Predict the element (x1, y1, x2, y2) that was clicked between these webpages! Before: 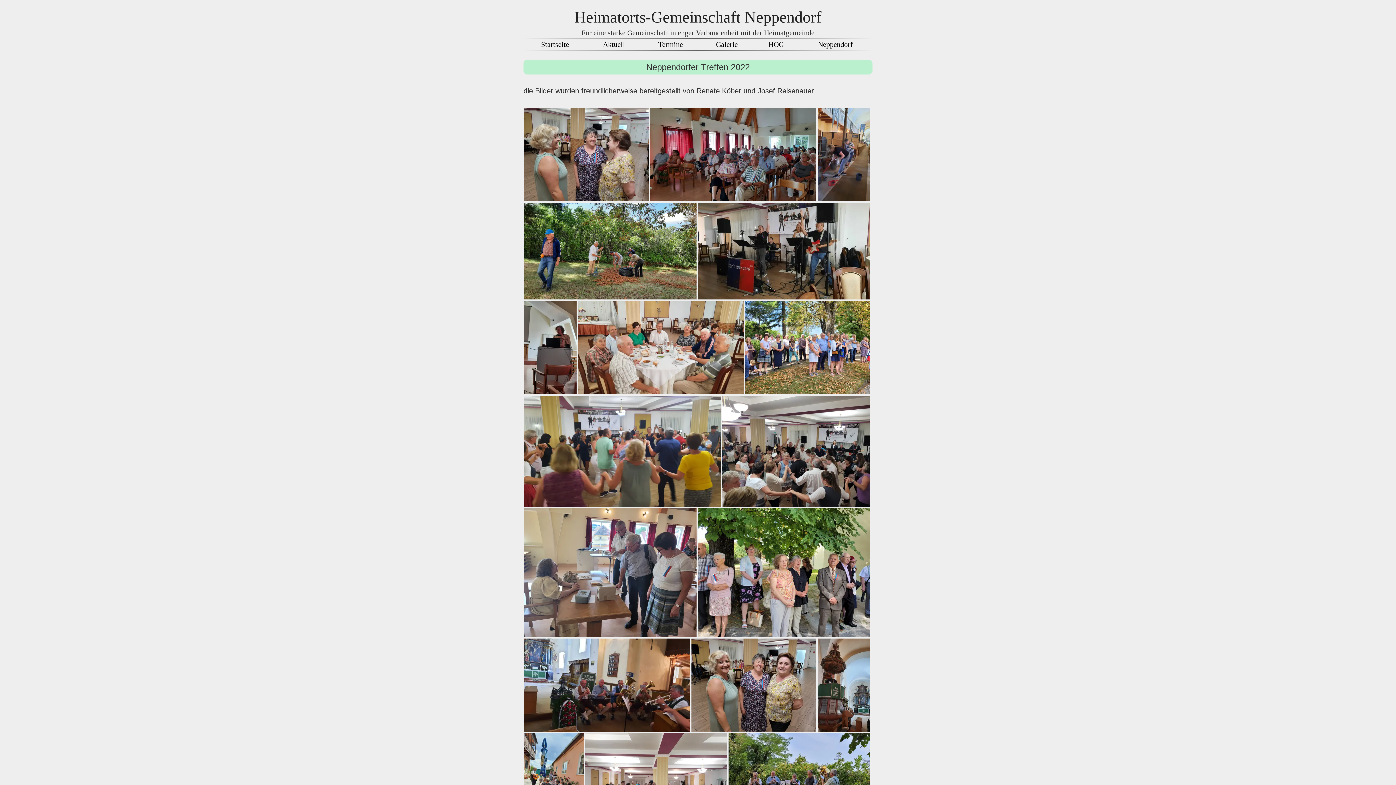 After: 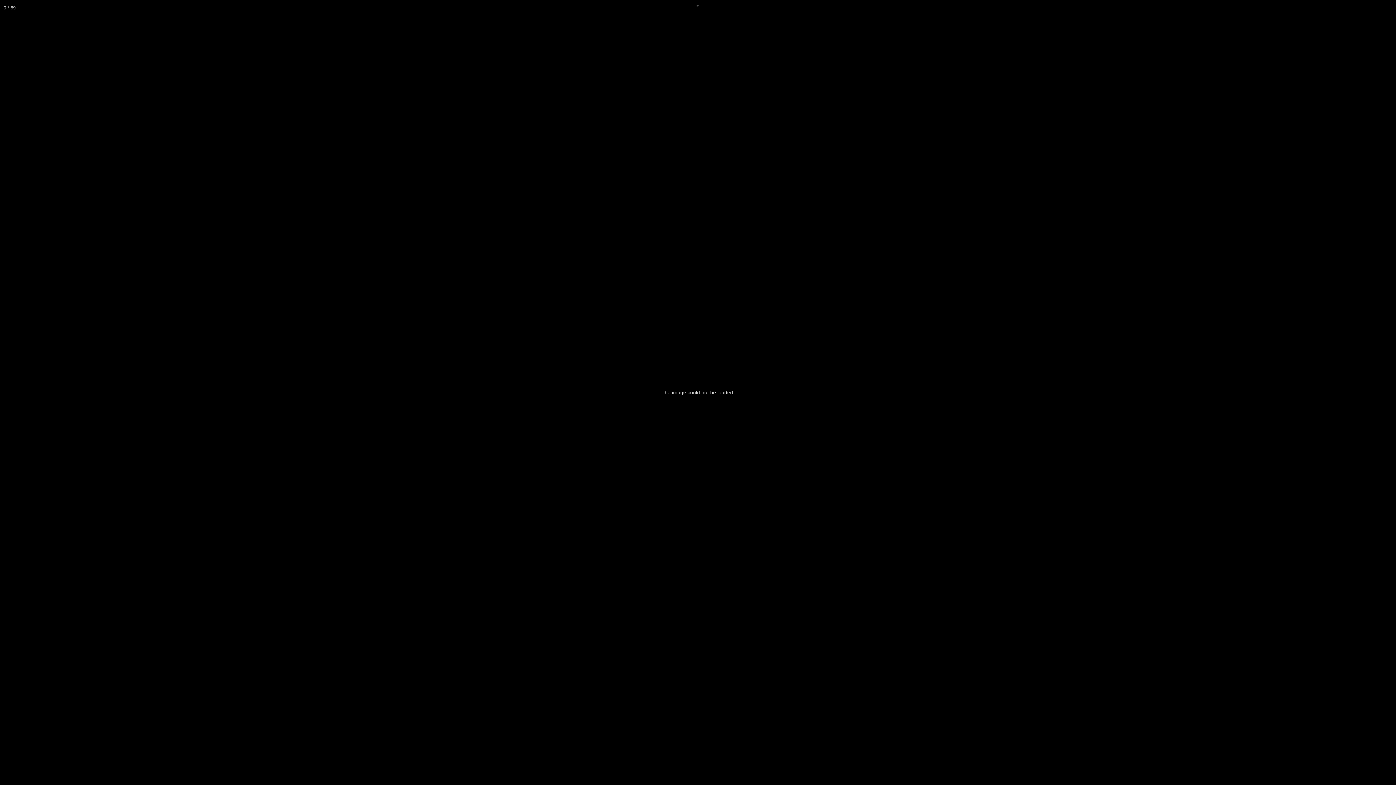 Action: bbox: (524, 396, 721, 506)